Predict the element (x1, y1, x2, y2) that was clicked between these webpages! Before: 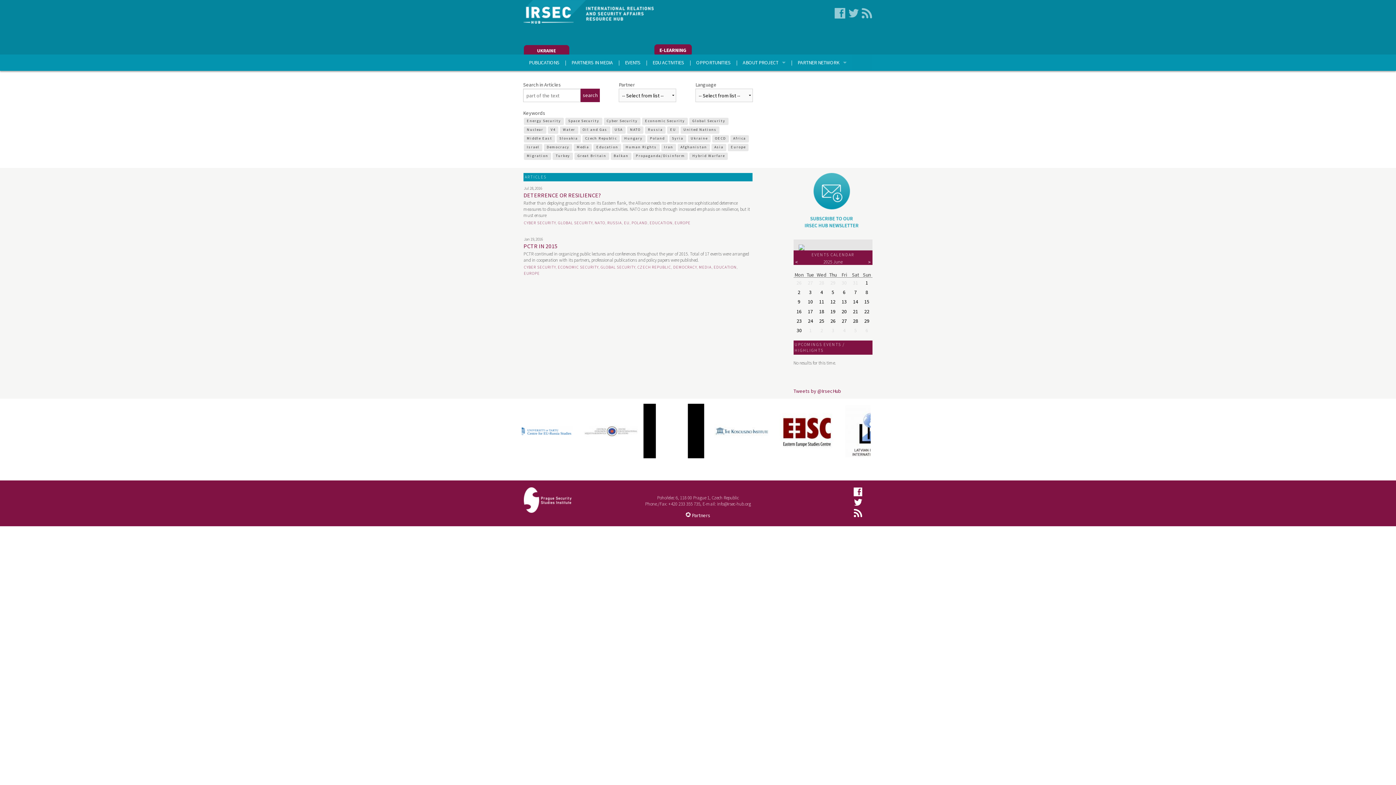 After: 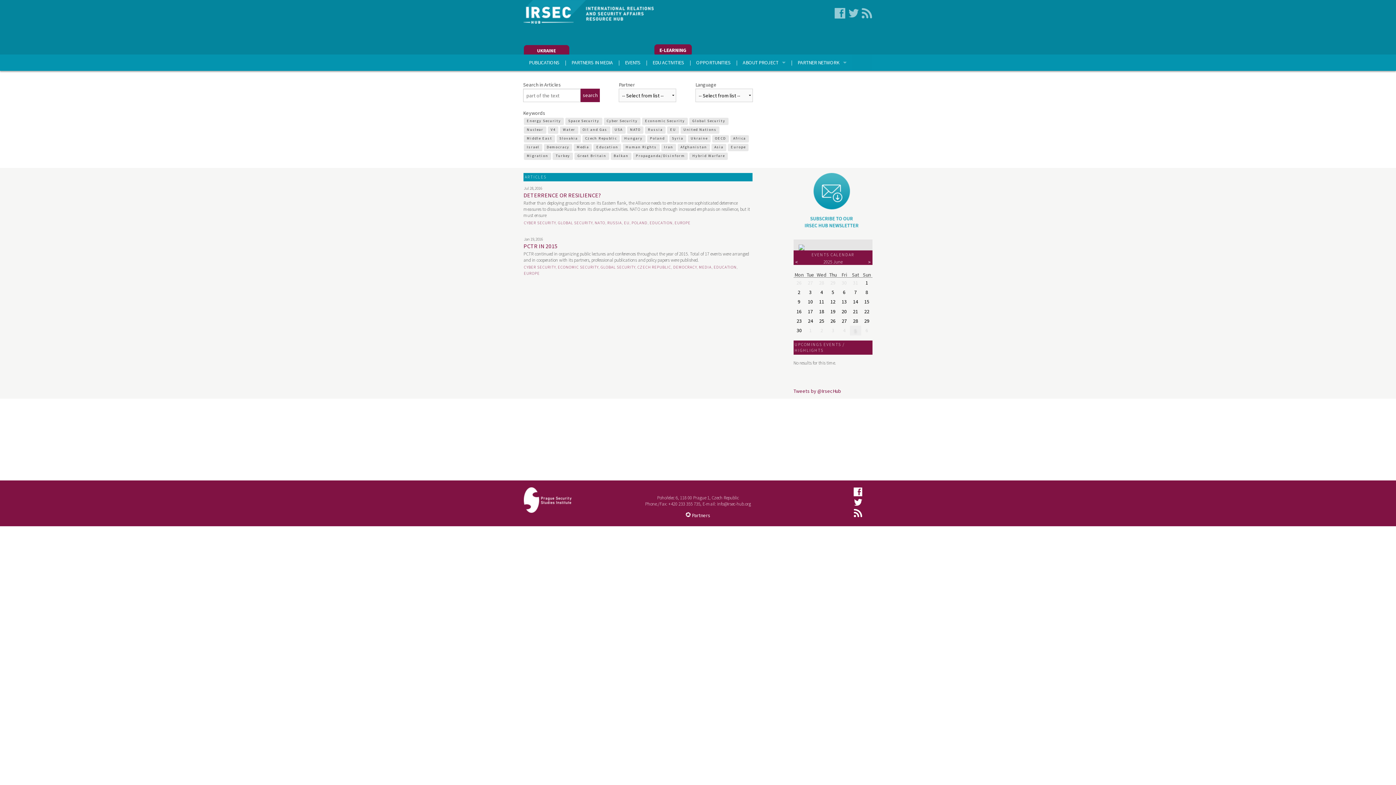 Action: label: 5 bbox: (850, 325, 861, 335)